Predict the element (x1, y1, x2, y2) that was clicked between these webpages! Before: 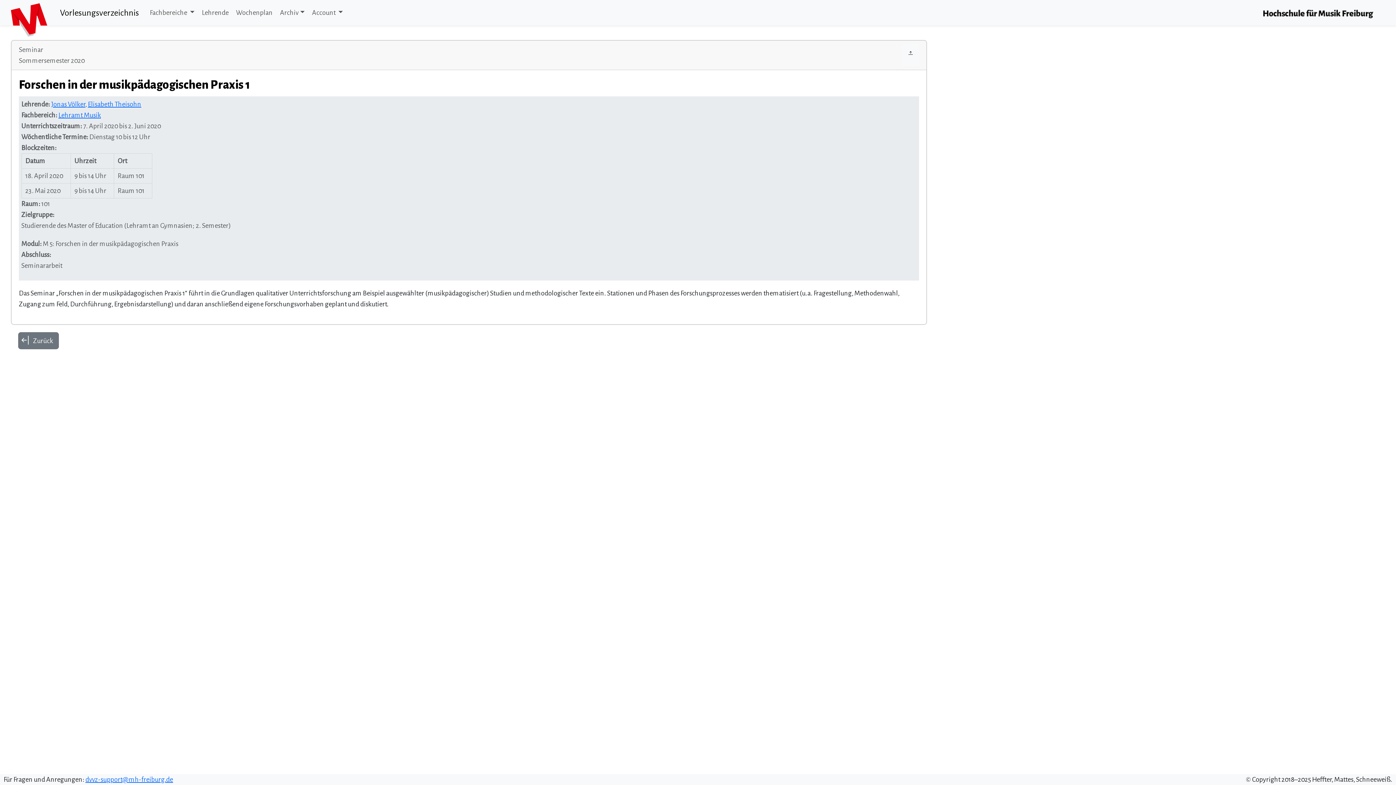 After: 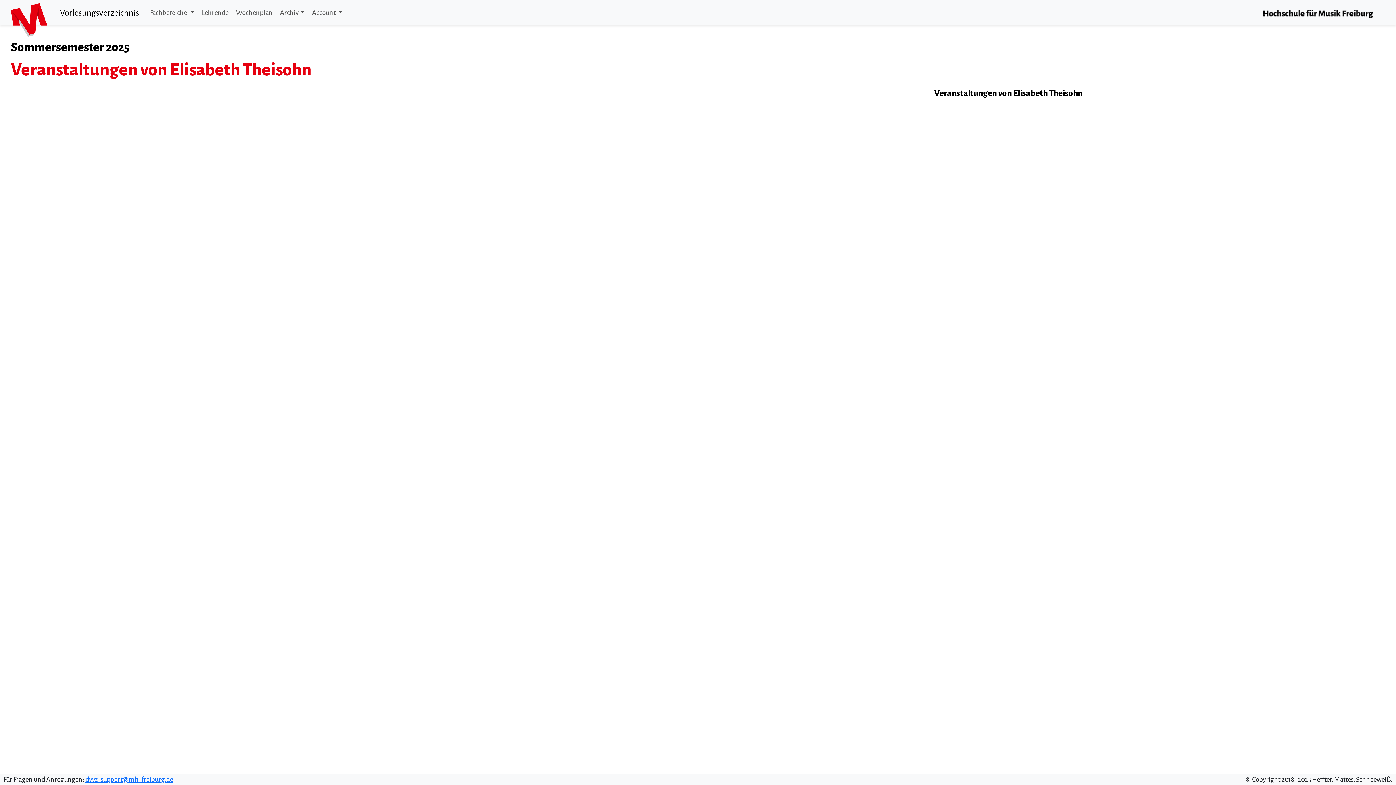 Action: label: Elisabeth Theisohn bbox: (87, 100, 141, 107)